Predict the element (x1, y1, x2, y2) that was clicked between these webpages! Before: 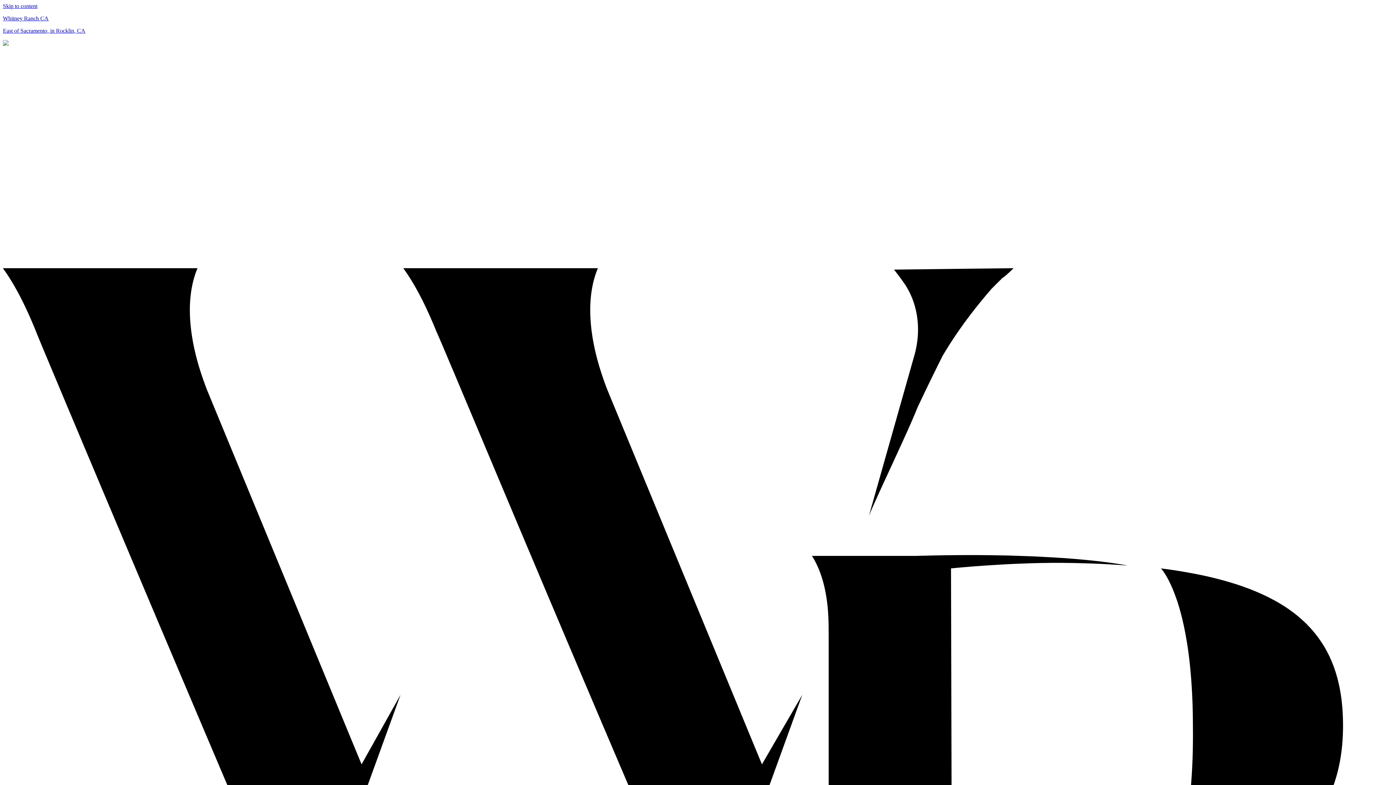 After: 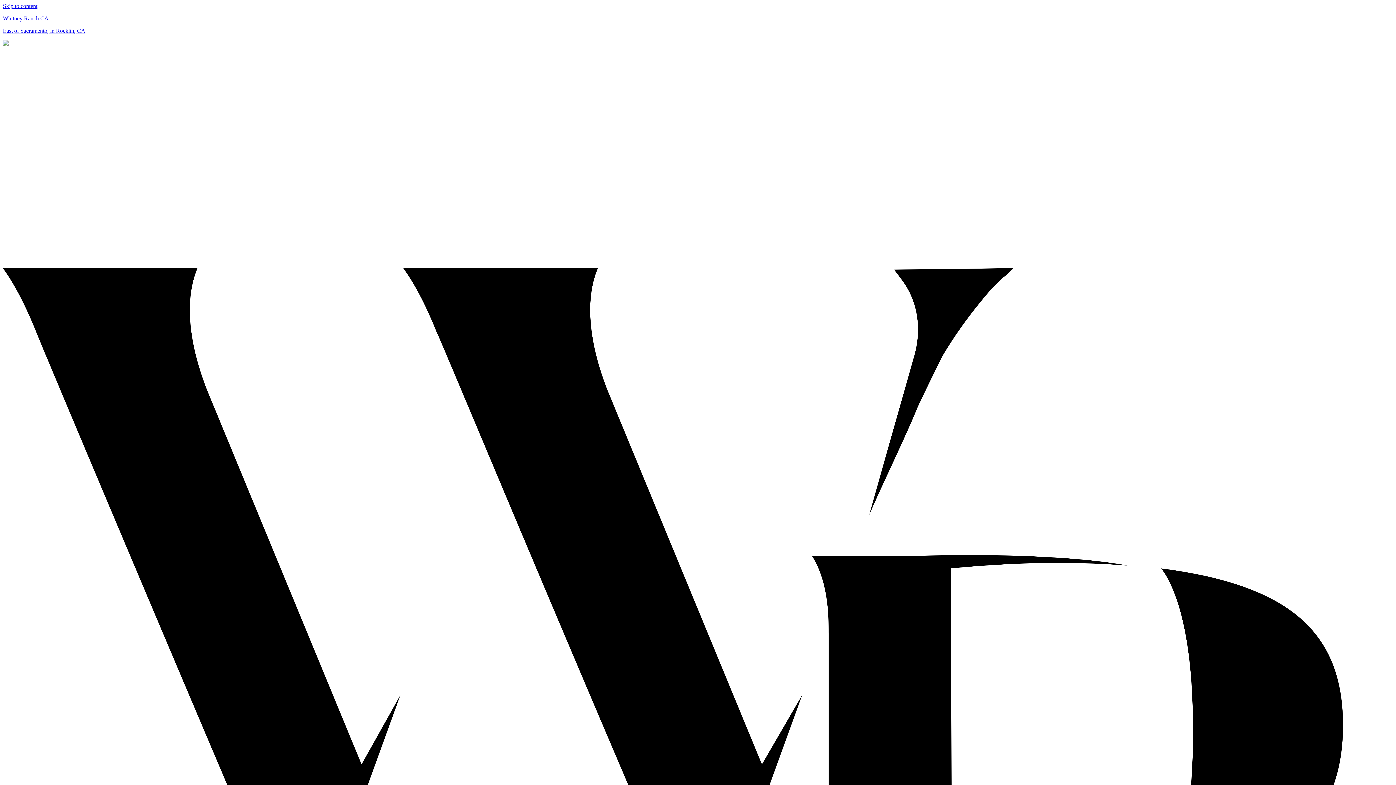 Action: label:   bbox: (2, 40, 1393, 1438)